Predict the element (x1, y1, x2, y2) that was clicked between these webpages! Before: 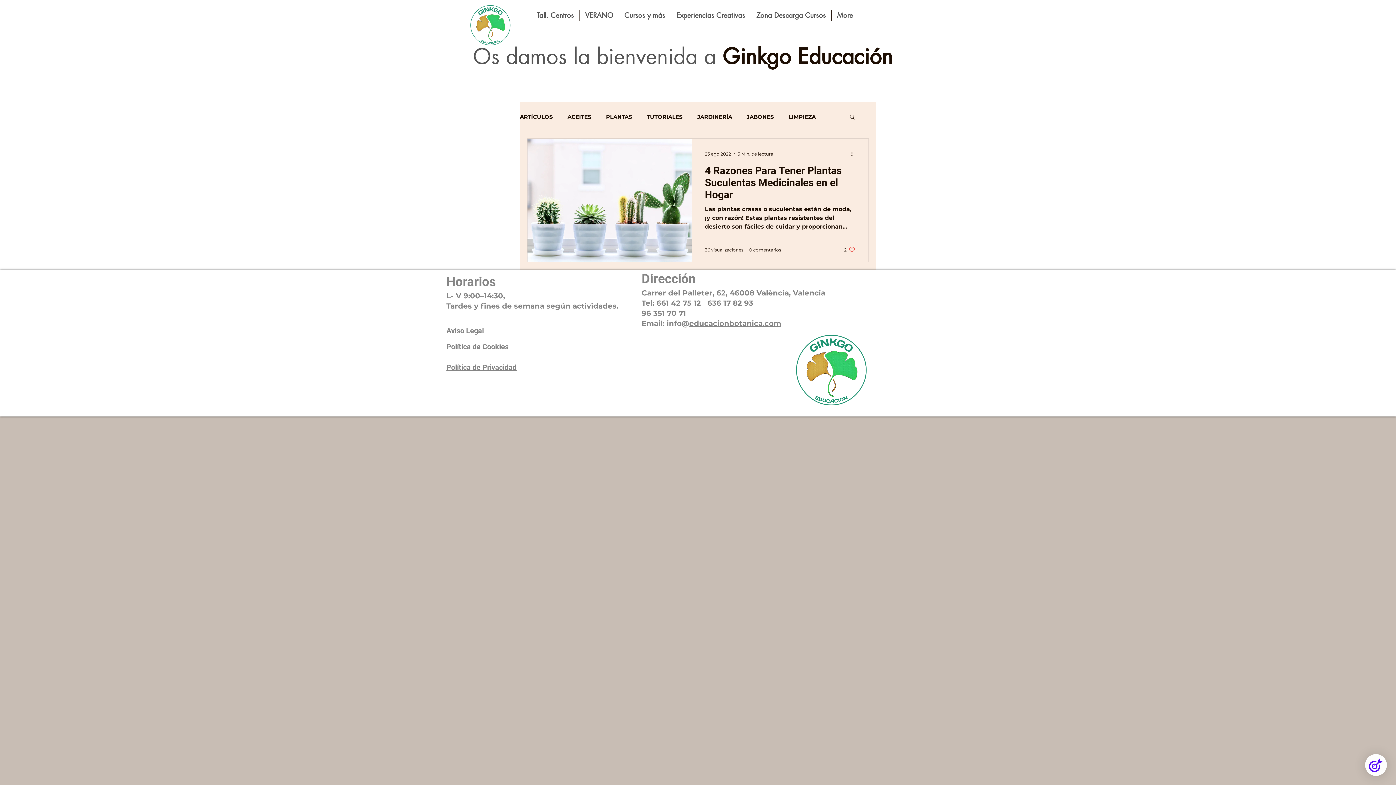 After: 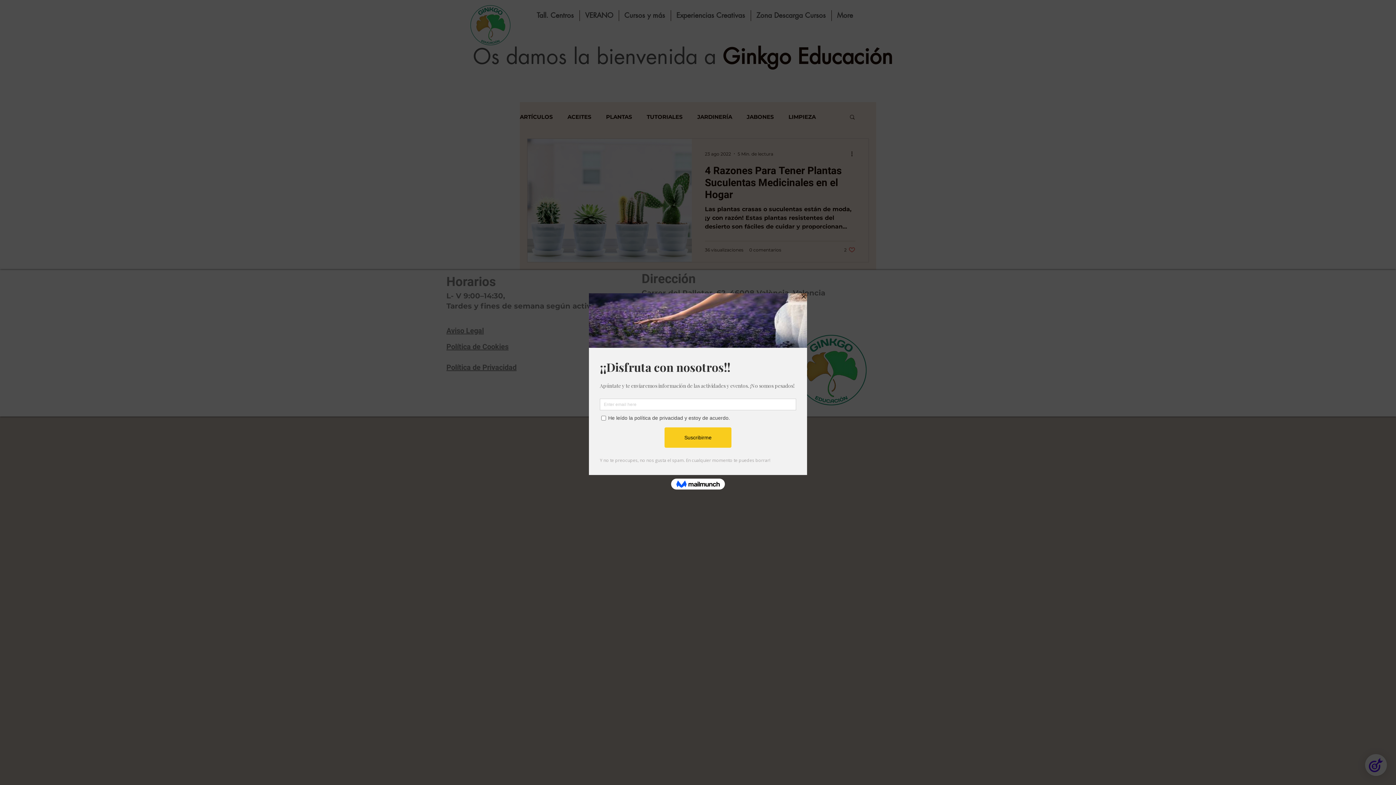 Action: label: Más acciones bbox: (850, 149, 858, 158)